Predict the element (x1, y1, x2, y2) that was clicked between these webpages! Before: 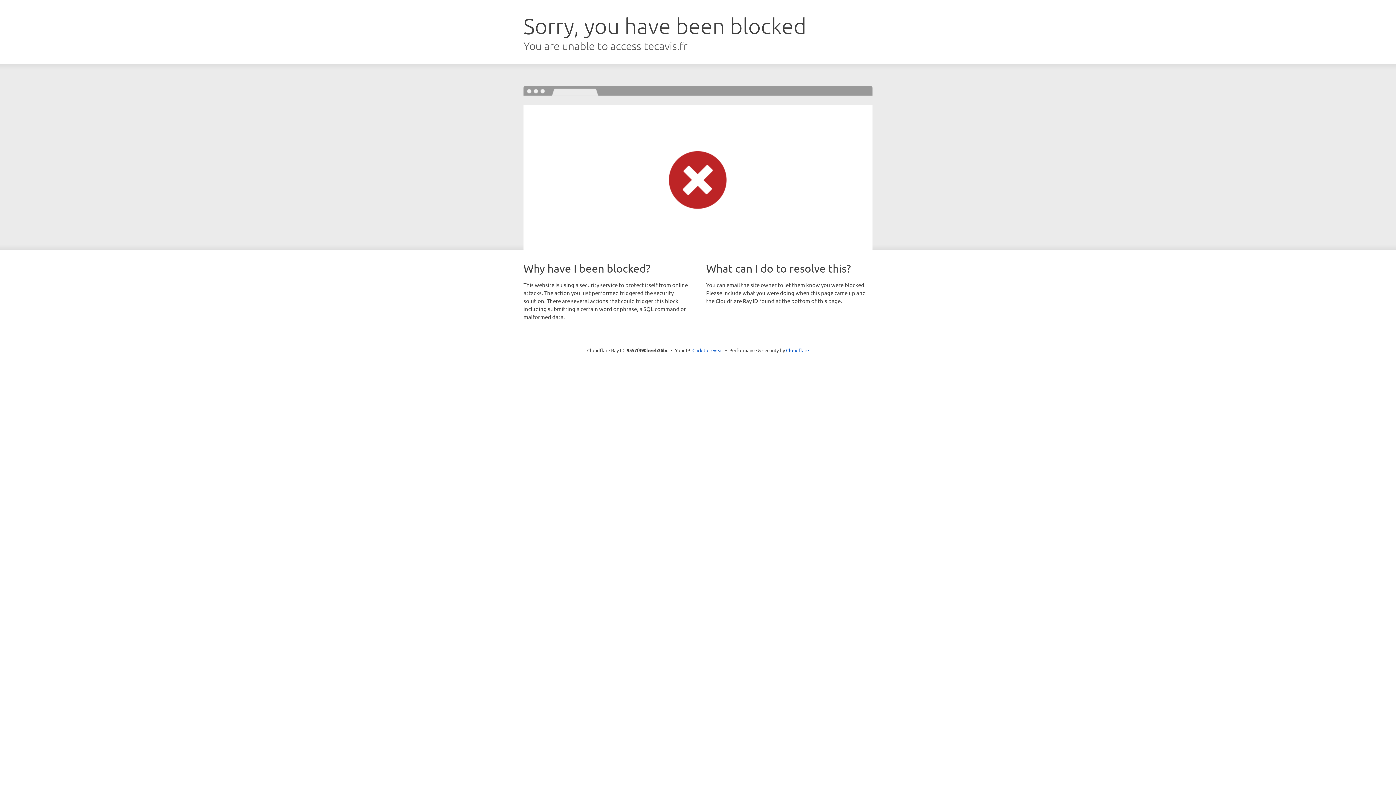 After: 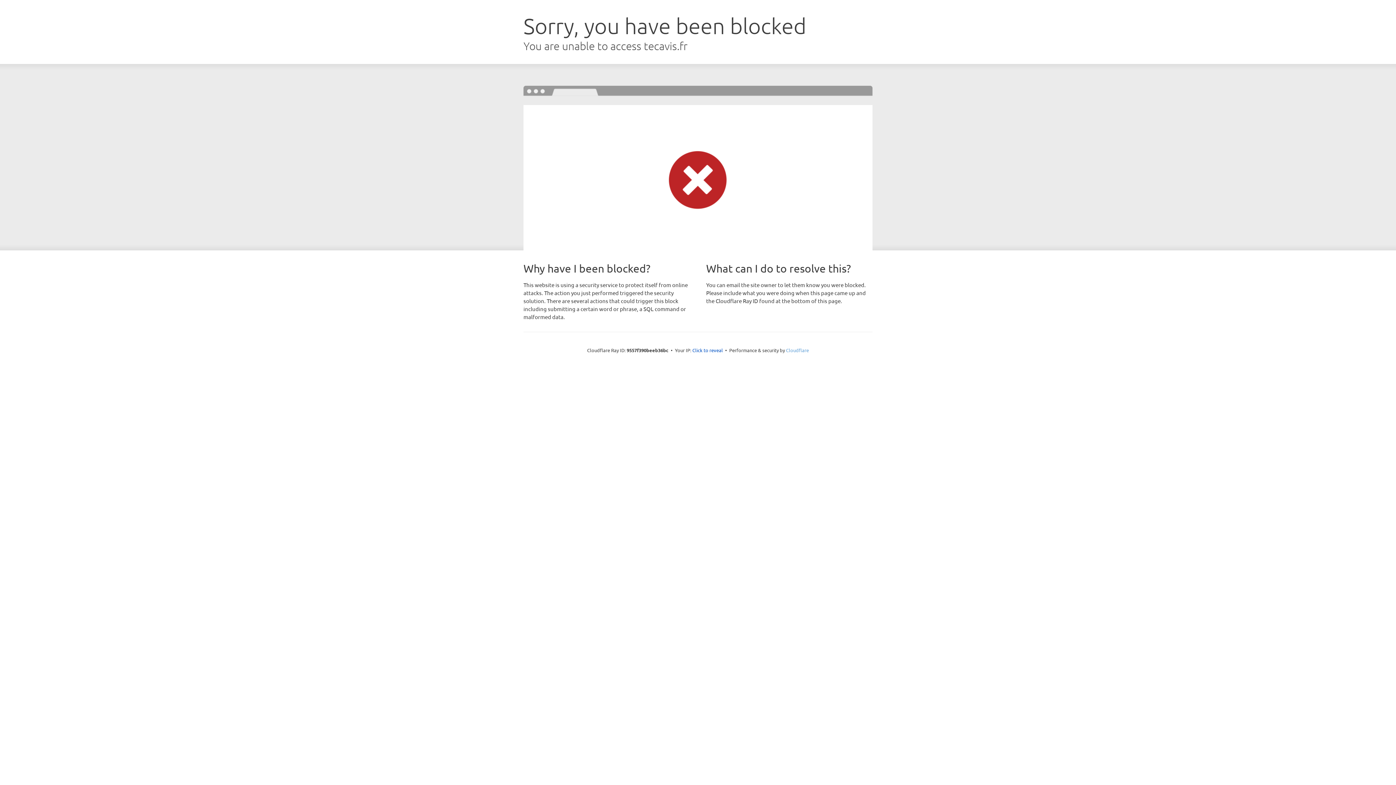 Action: bbox: (786, 347, 809, 353) label: Cloudflare